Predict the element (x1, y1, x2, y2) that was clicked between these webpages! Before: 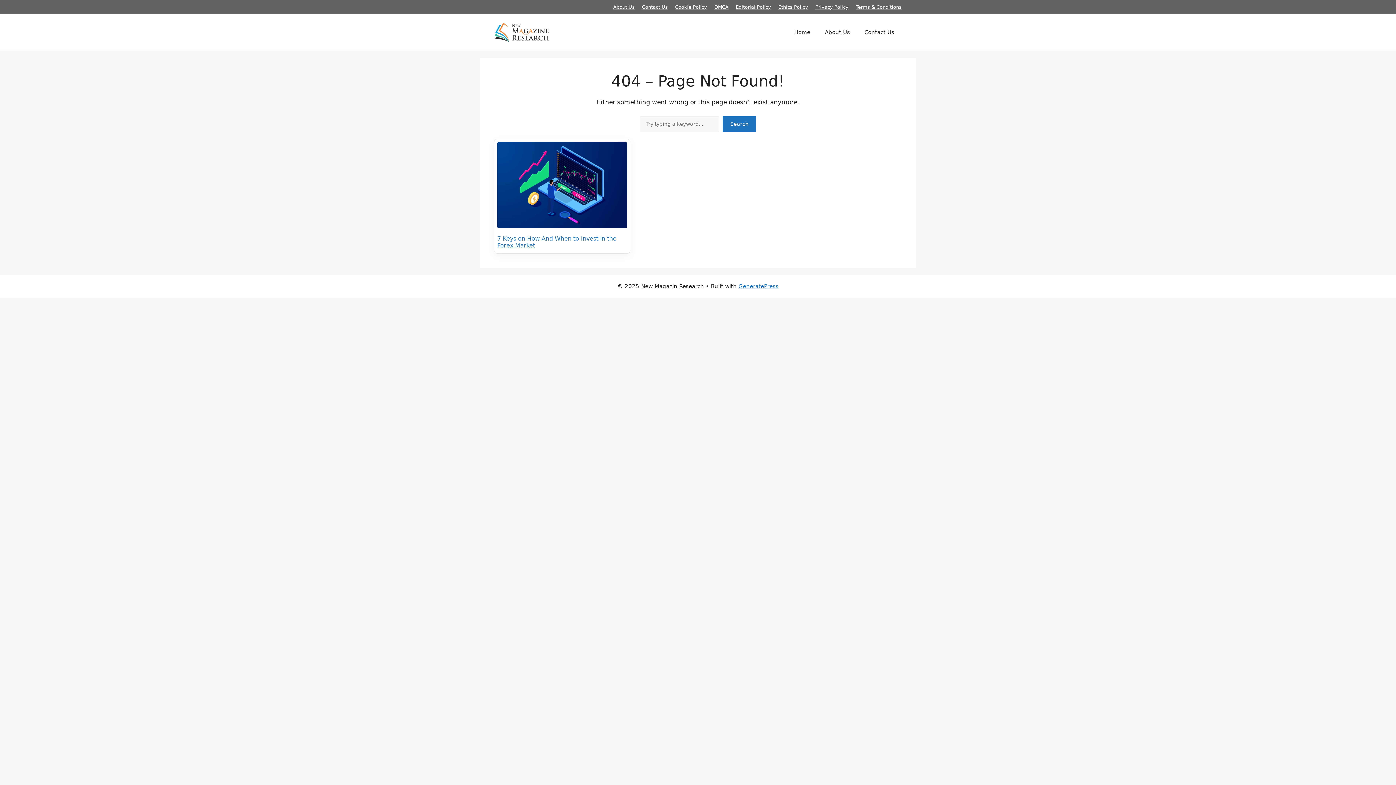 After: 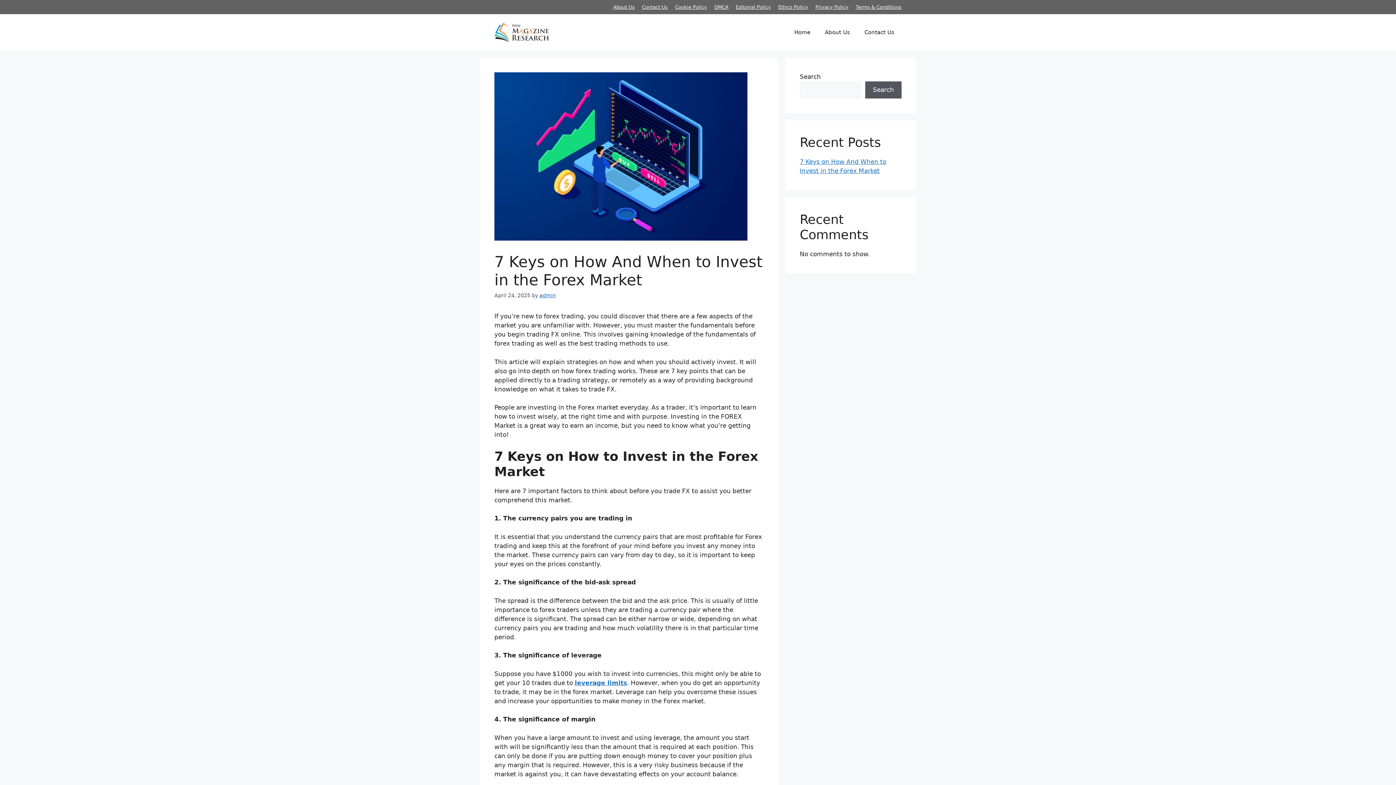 Action: bbox: (497, 142, 627, 230)